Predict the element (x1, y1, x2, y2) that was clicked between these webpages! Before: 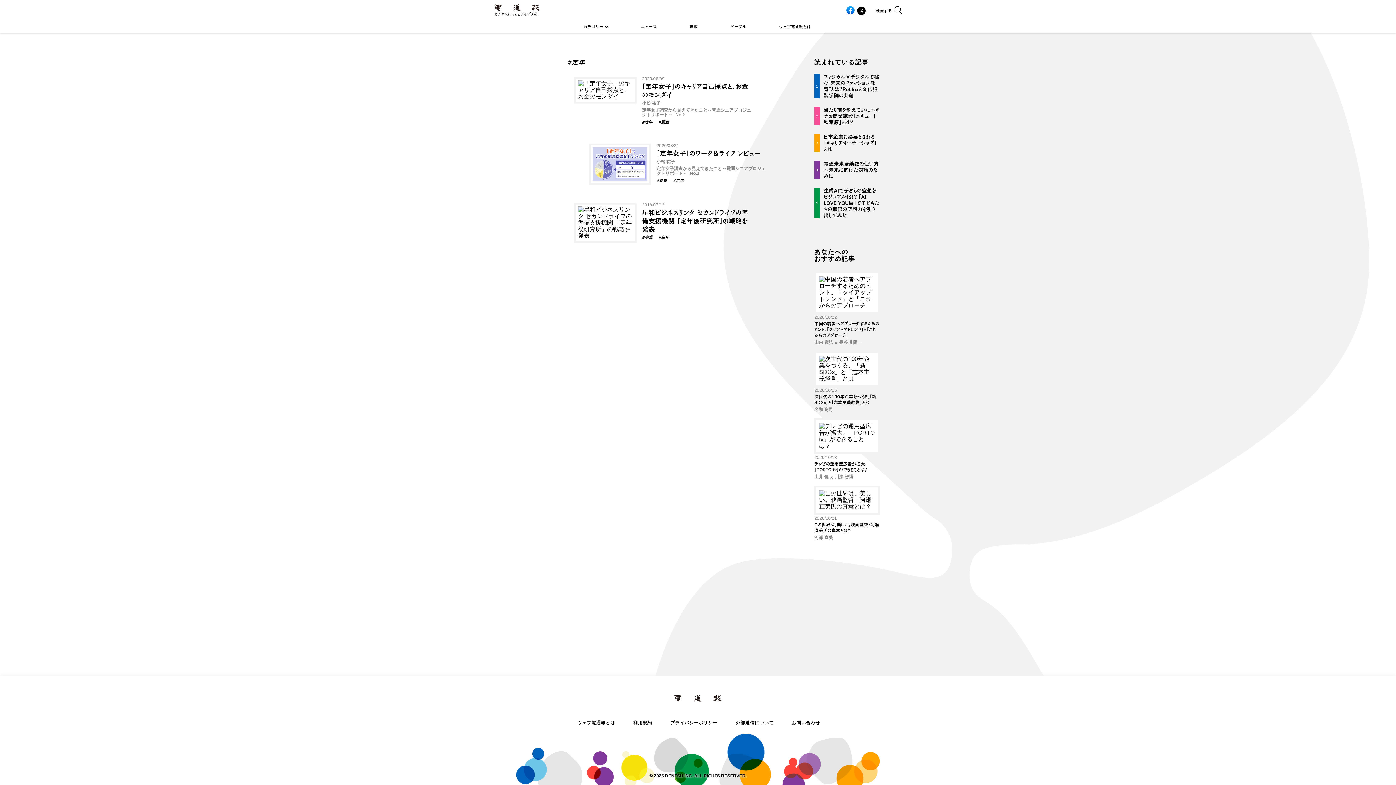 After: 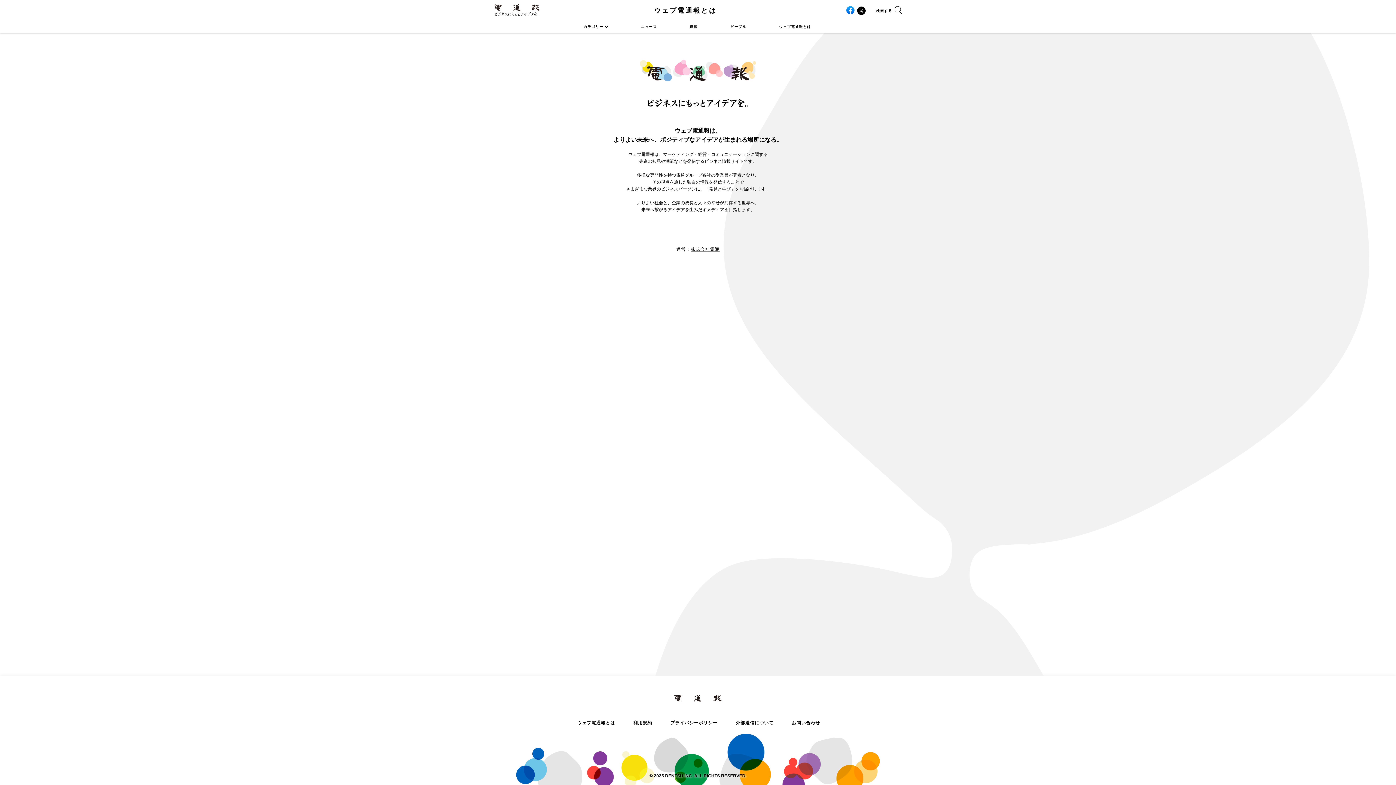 Action: label: ﻿ ウェブ電通報とは bbox: (576, 721, 615, 725)